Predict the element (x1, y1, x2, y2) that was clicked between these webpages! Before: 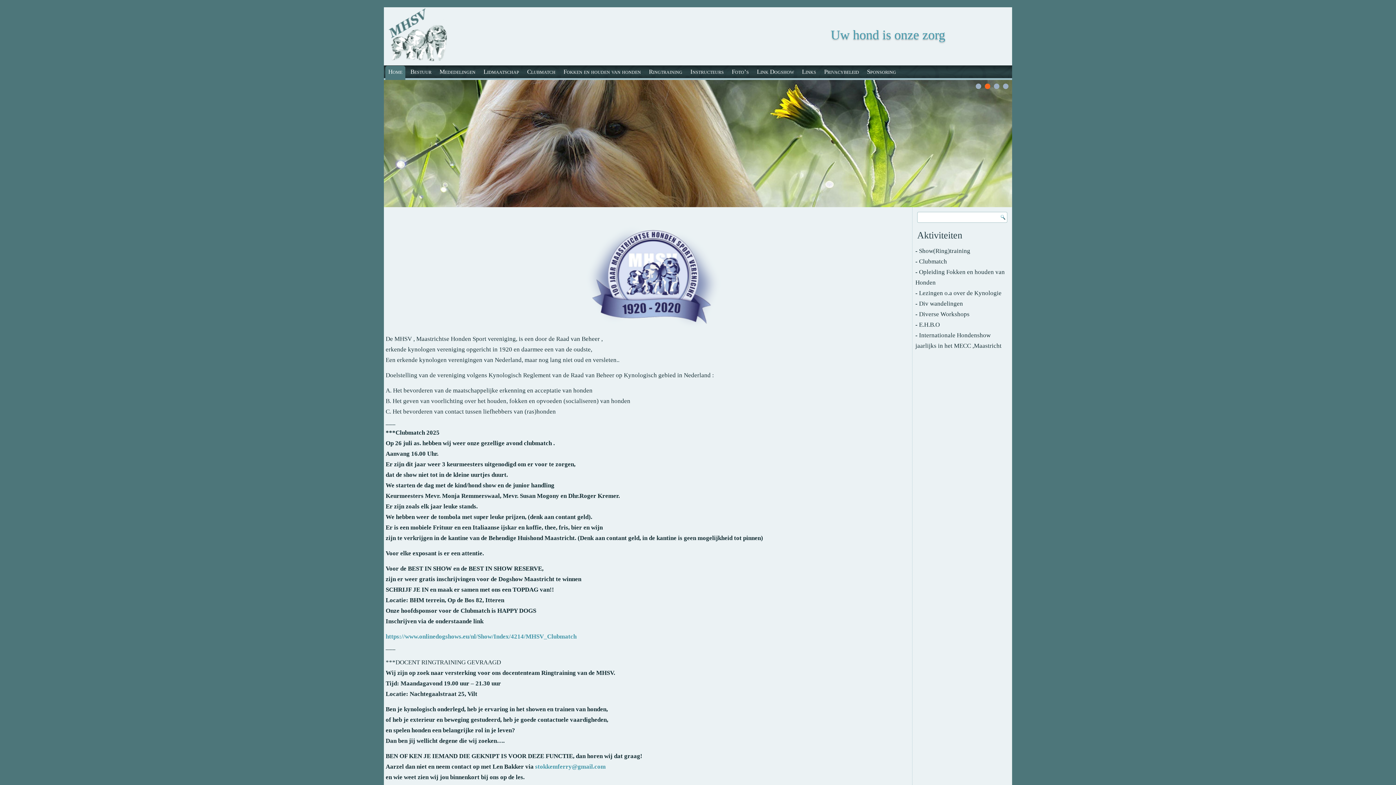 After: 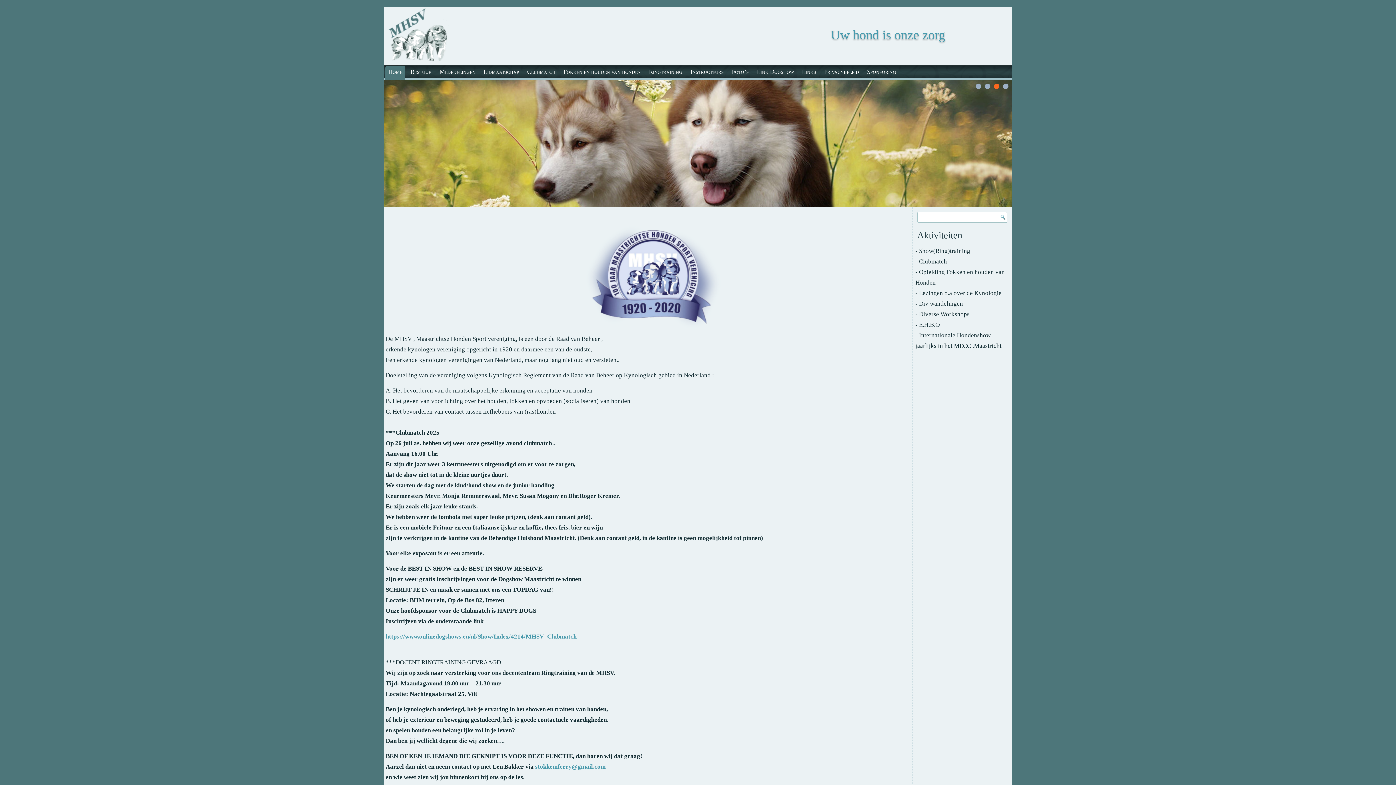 Action: bbox: (385, 65, 405, 80) label: Home